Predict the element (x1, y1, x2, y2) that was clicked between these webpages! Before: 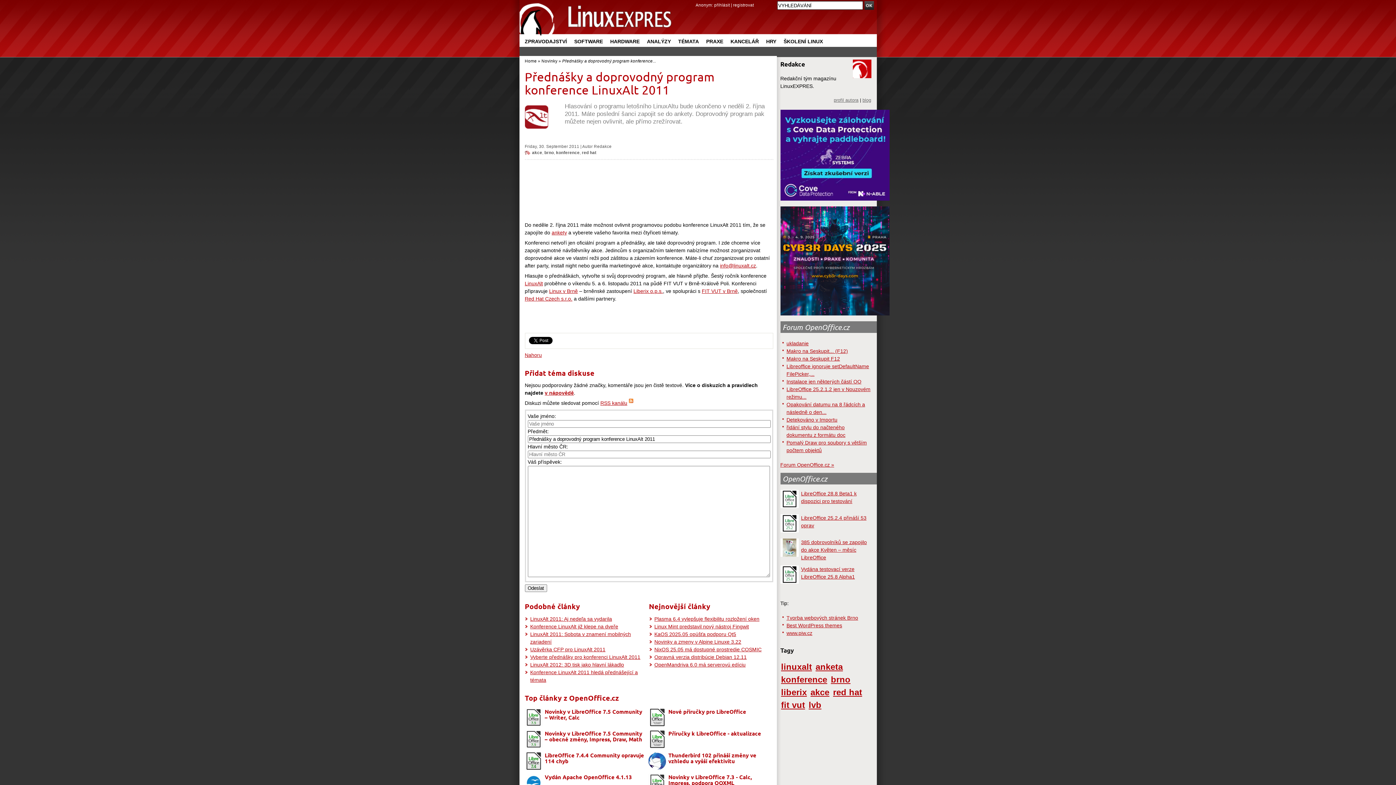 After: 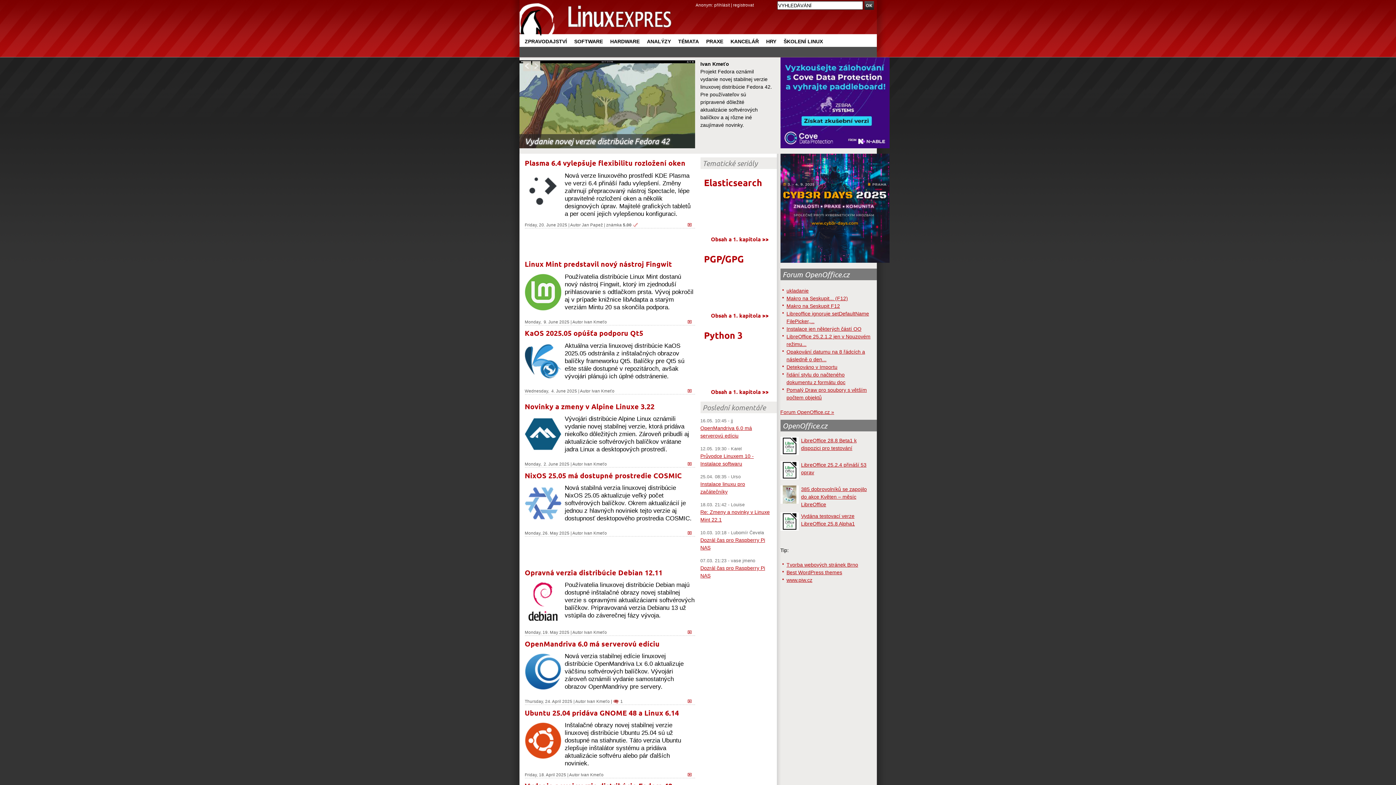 Action: bbox: (780, 36, 826, 46) label: ŠKOLENÍ LINUX